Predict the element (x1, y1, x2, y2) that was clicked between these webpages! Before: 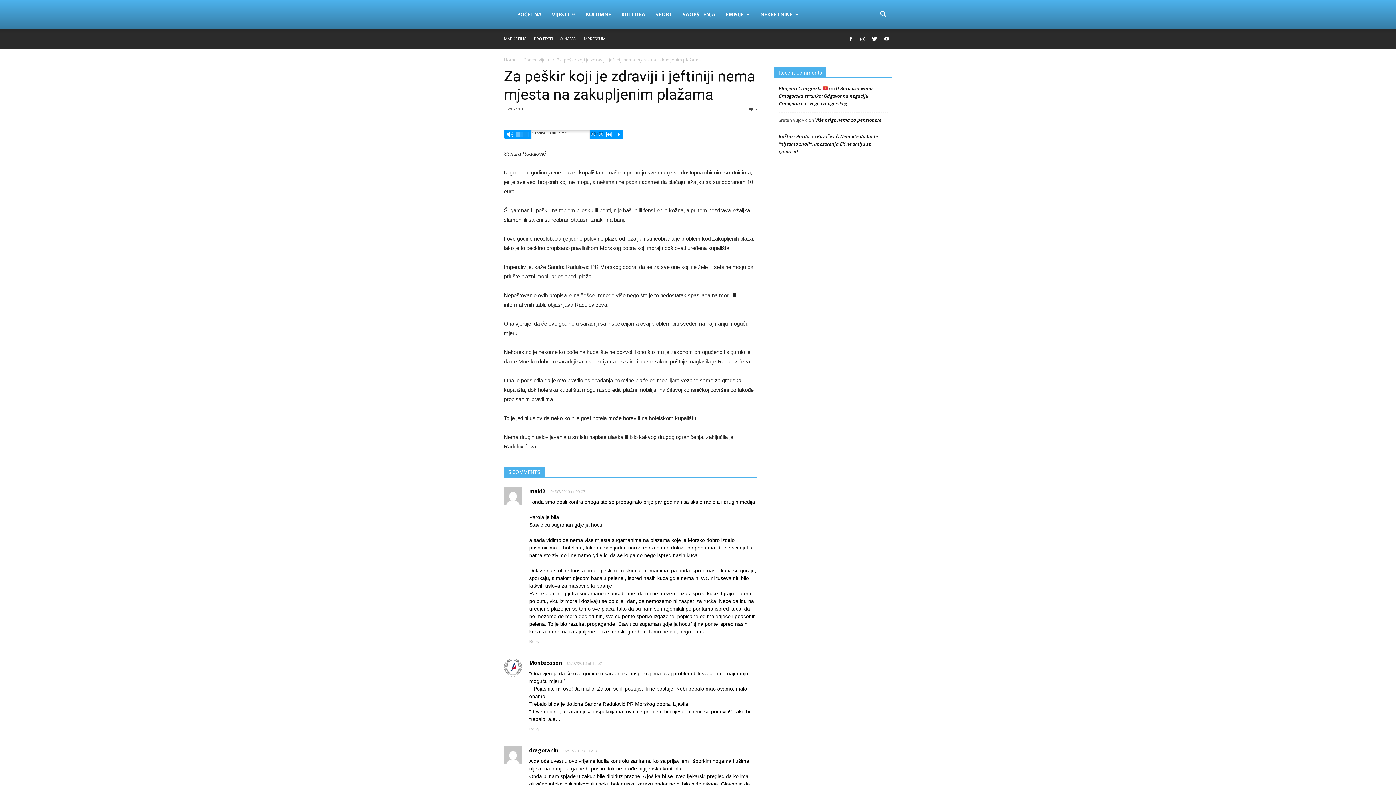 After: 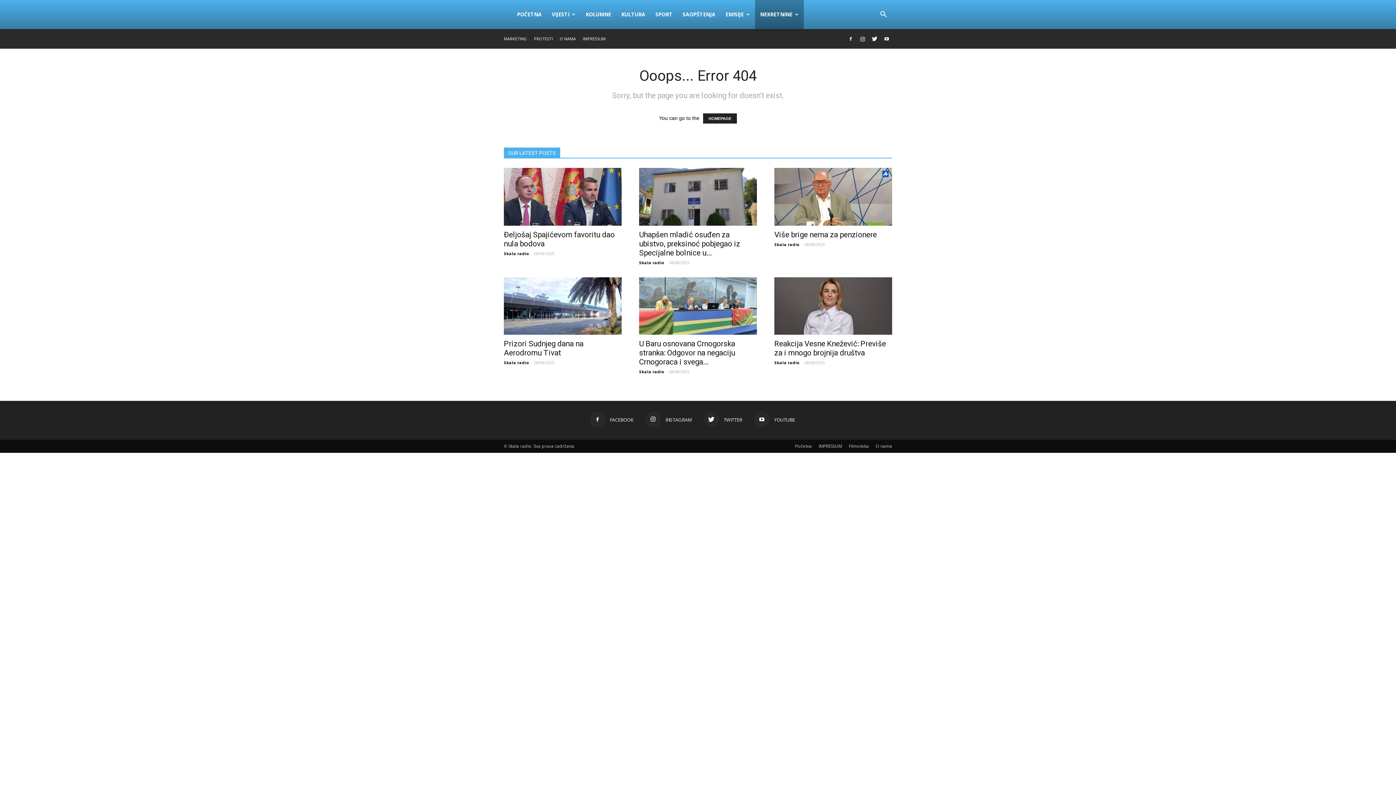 Action: bbox: (755, 0, 804, 29) label: NEKRETNINE